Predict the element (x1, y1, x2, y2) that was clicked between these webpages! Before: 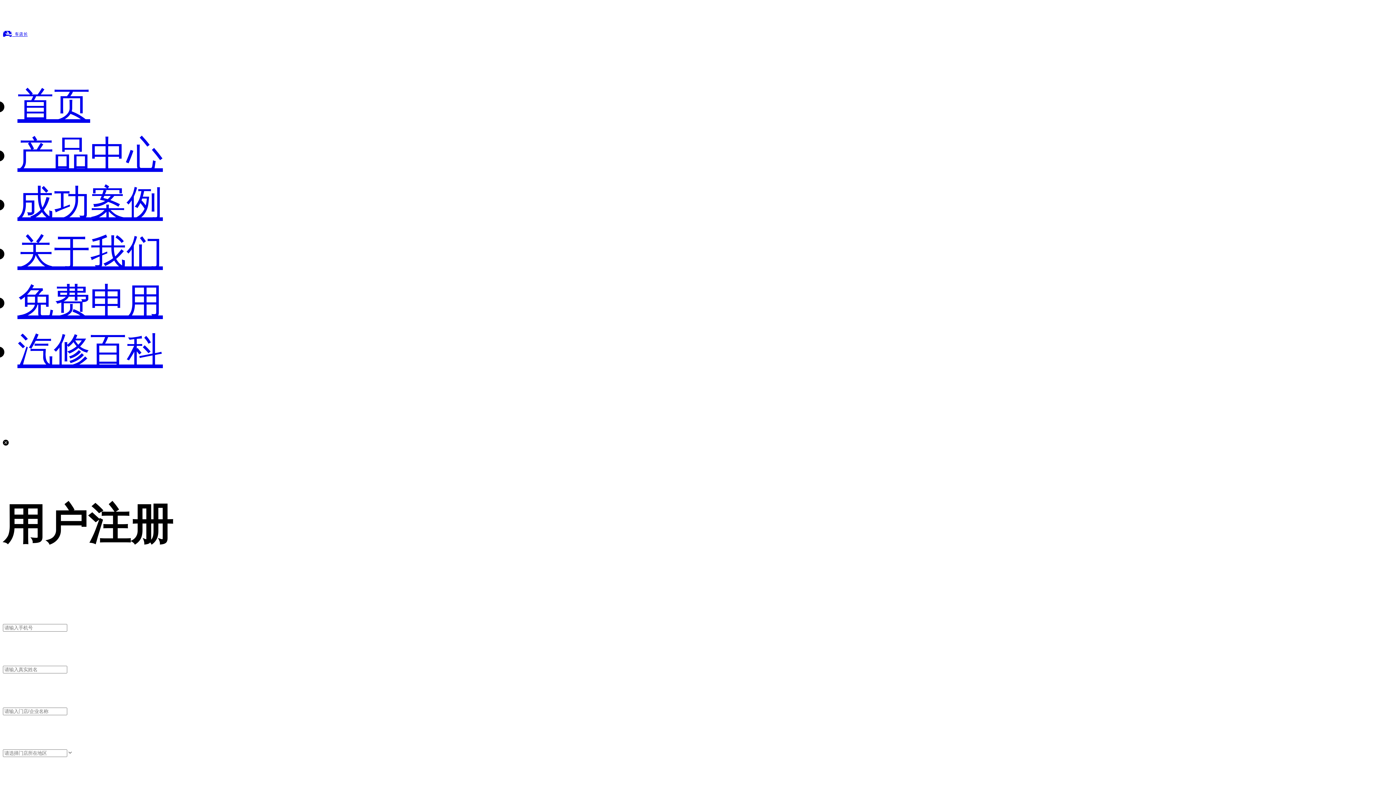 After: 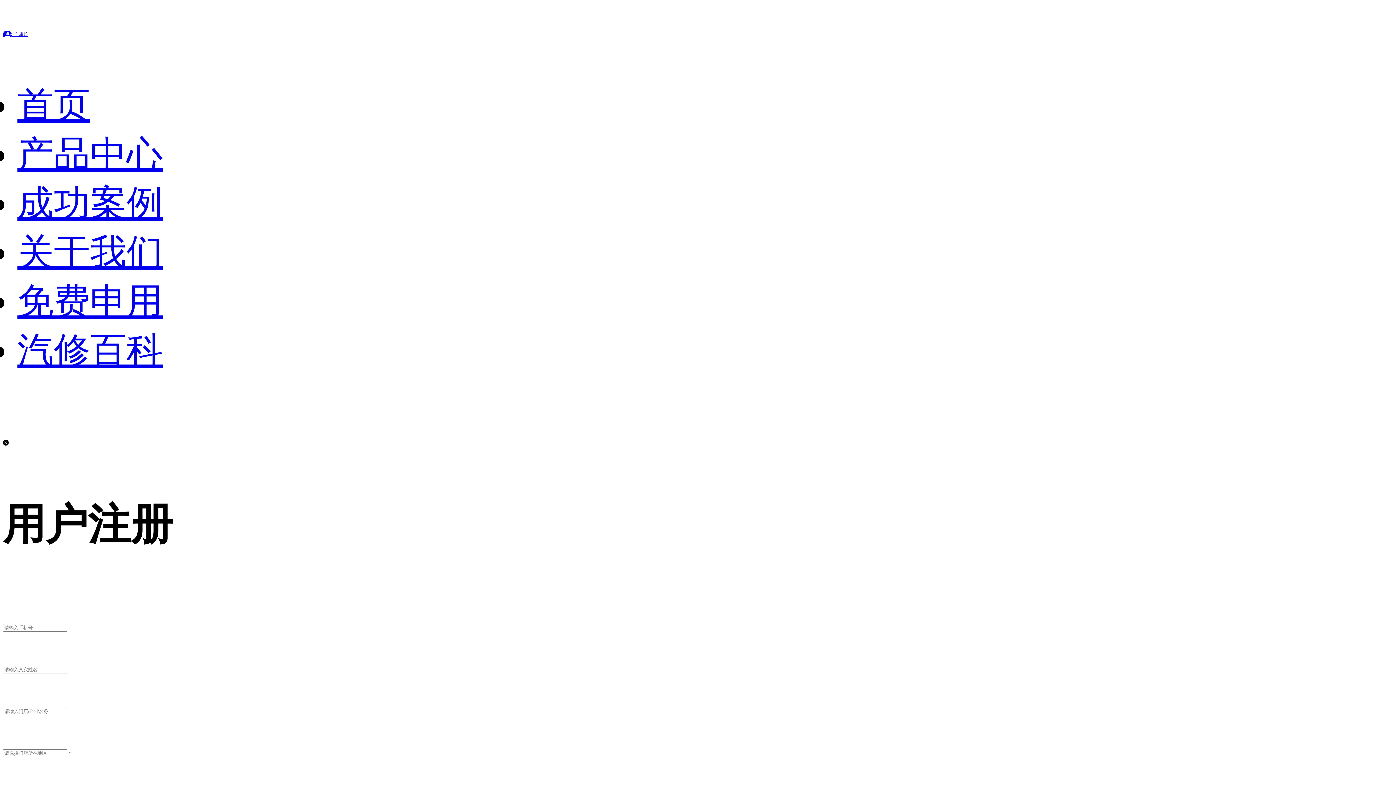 Action: bbox: (2, 3, 27, 44)